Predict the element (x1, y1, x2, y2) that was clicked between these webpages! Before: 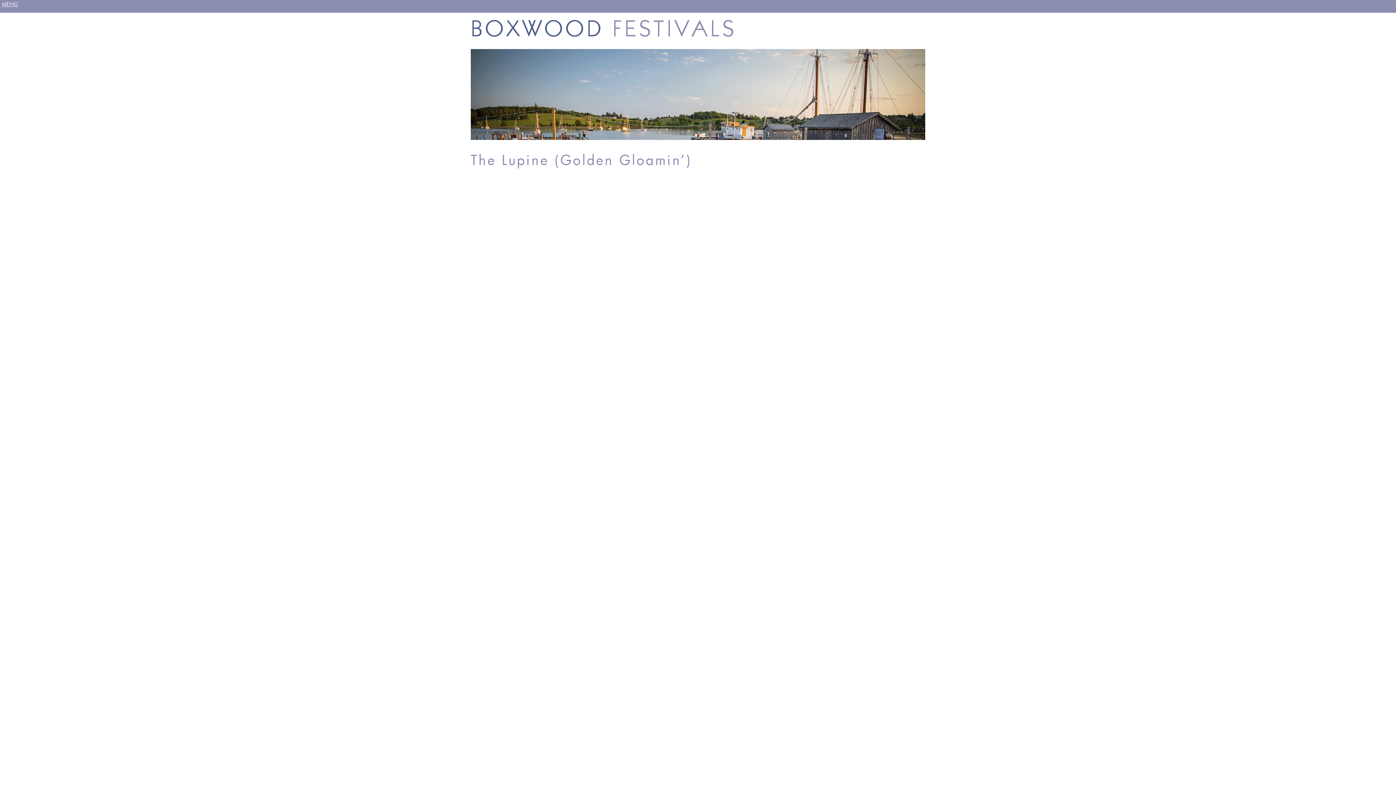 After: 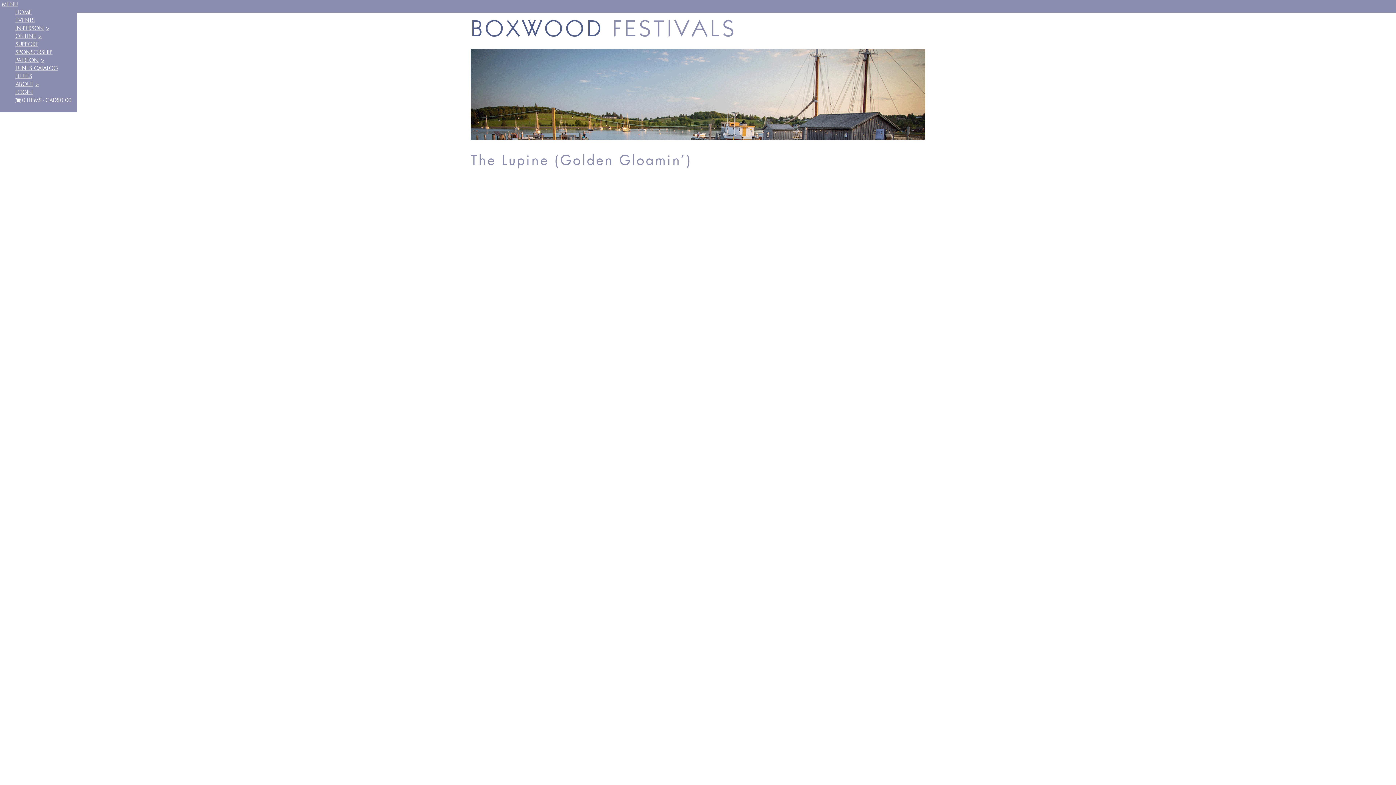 Action: label: MENU bbox: (1, 0, 17, 8)